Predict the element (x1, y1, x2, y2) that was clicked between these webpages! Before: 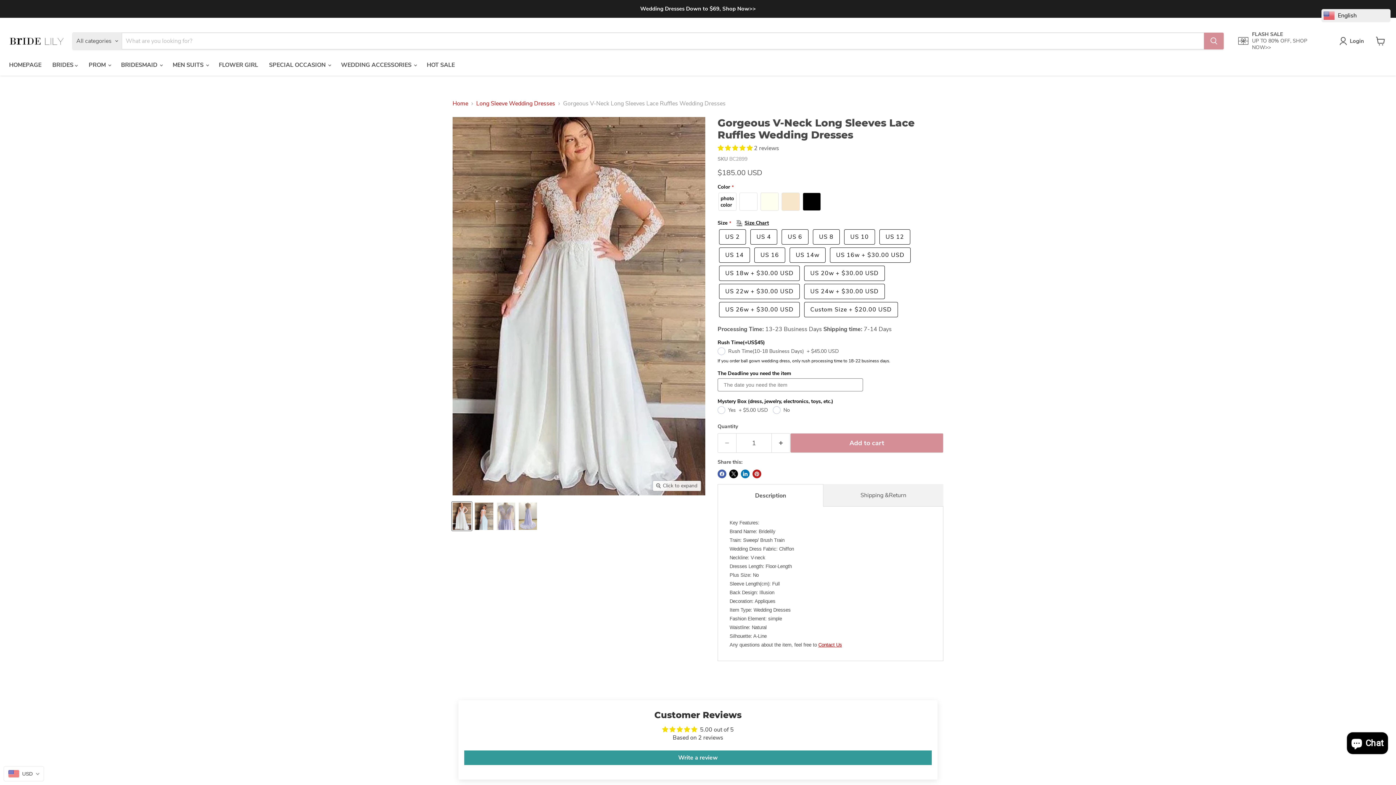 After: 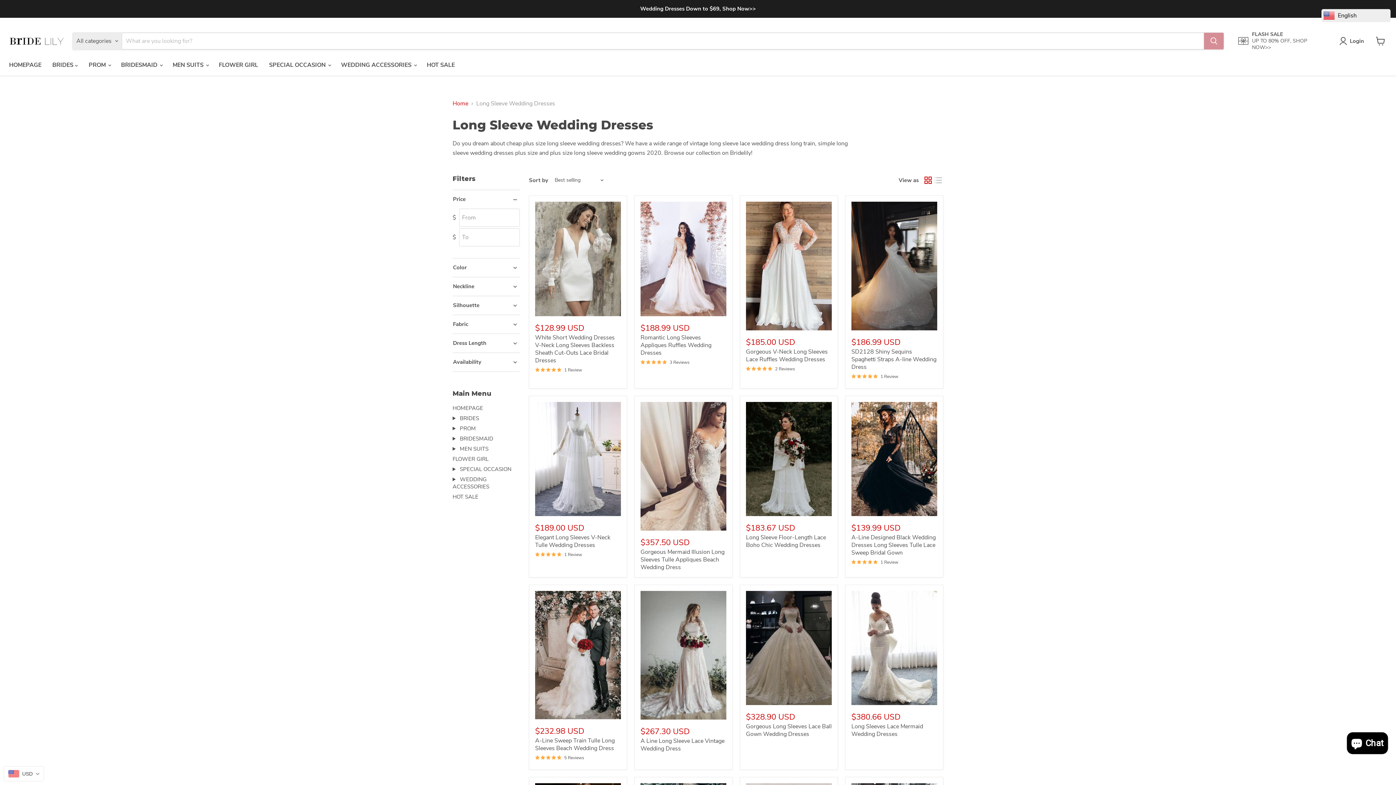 Action: bbox: (476, 100, 555, 106) label: Long Sleeve Wedding Dresses